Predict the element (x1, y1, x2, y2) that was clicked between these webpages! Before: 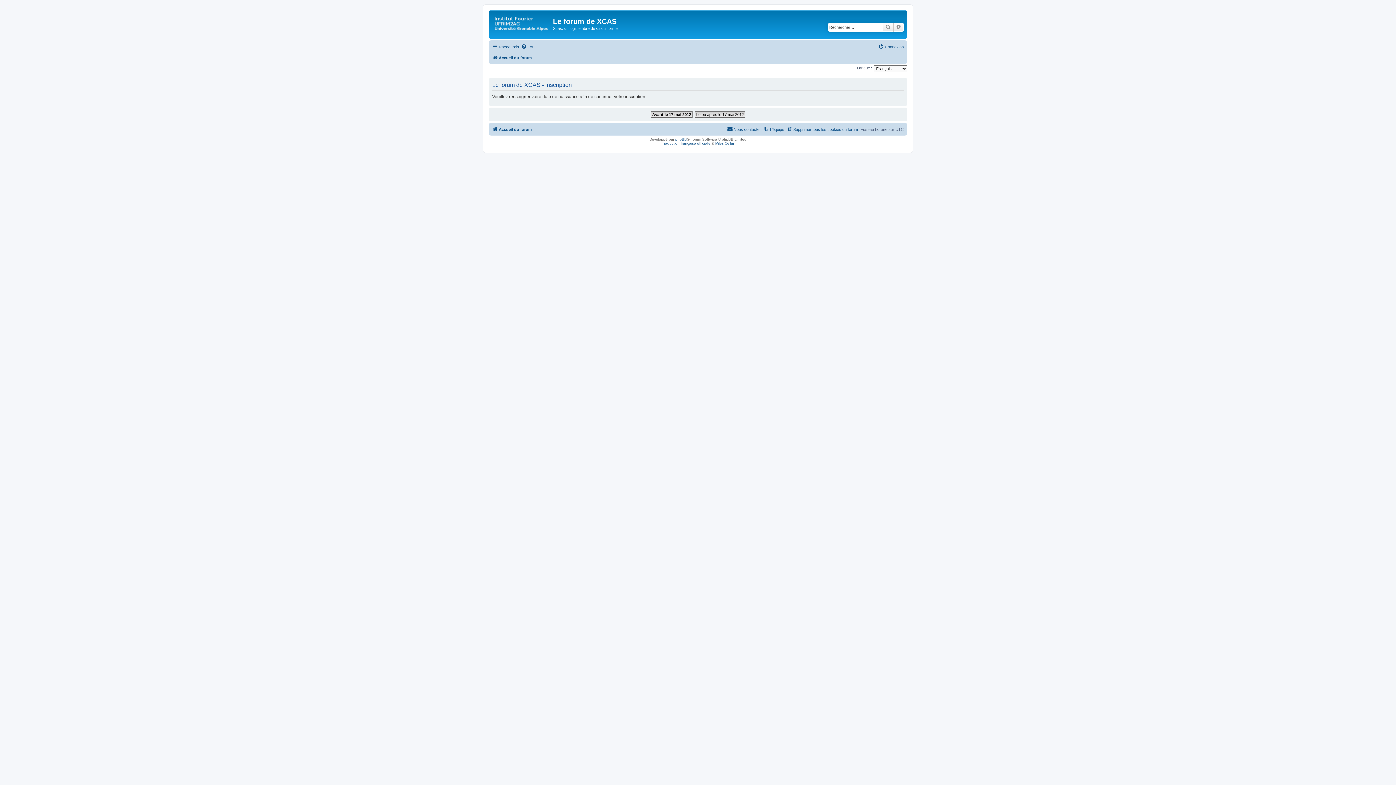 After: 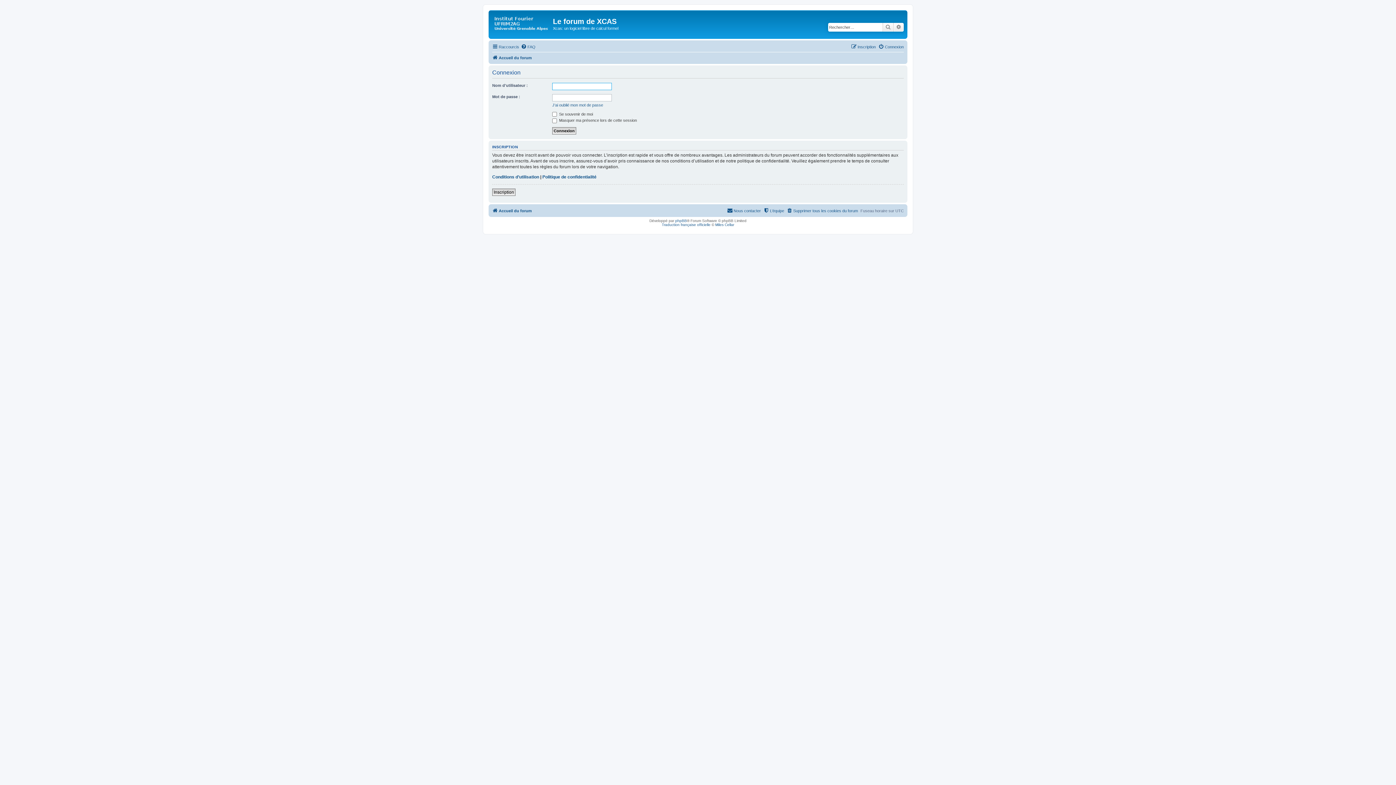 Action: label: Connexion bbox: (878, 42, 904, 51)